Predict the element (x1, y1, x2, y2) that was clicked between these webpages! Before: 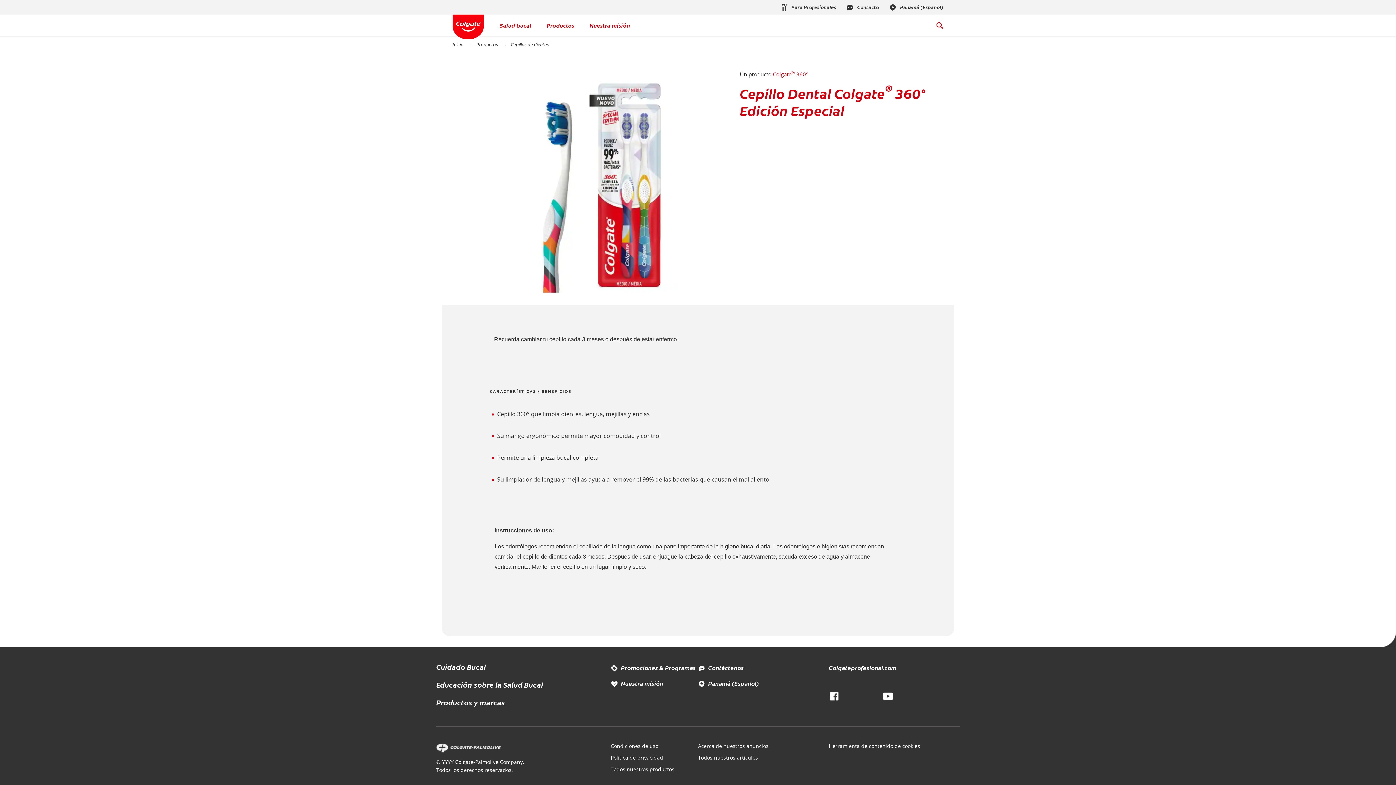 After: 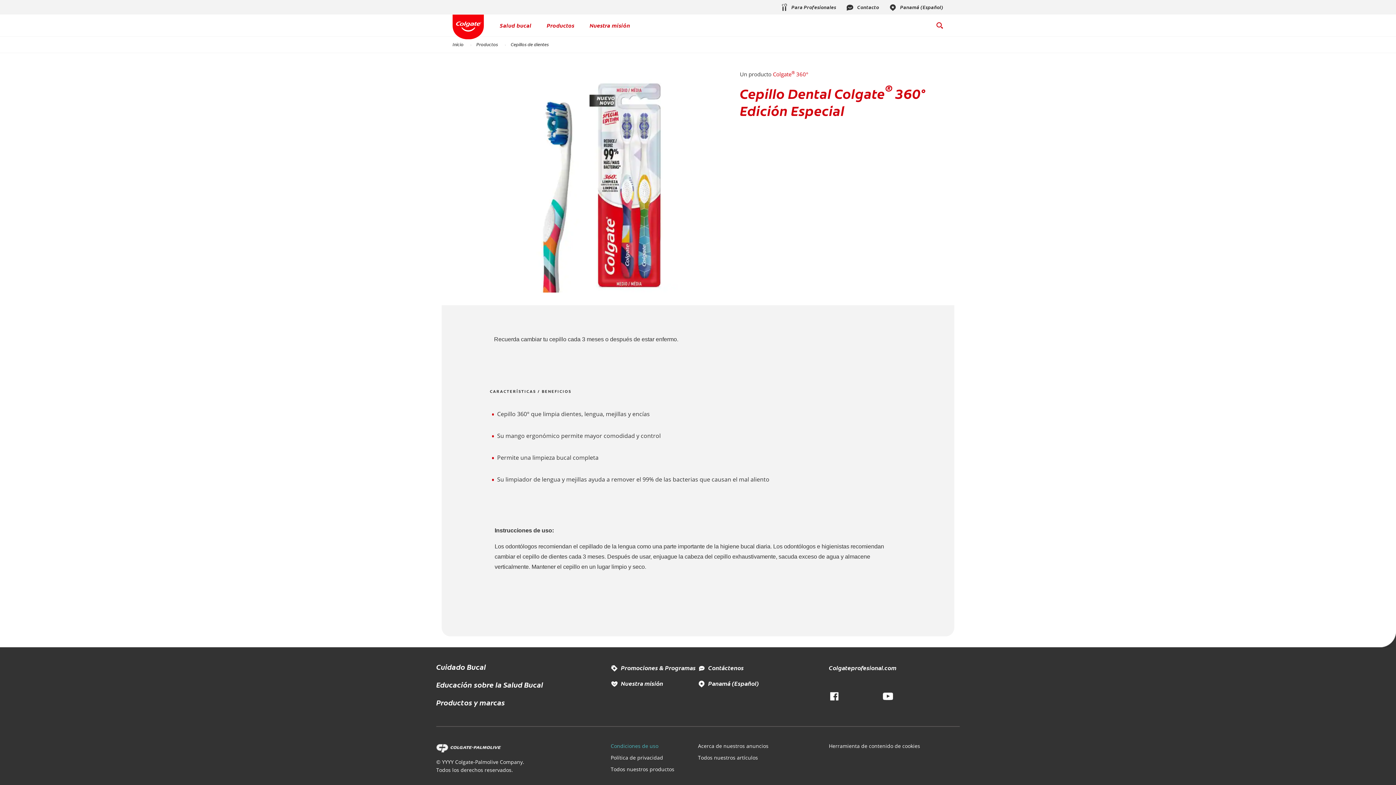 Action: label: Condiciones de uso bbox: (610, 742, 658, 749)